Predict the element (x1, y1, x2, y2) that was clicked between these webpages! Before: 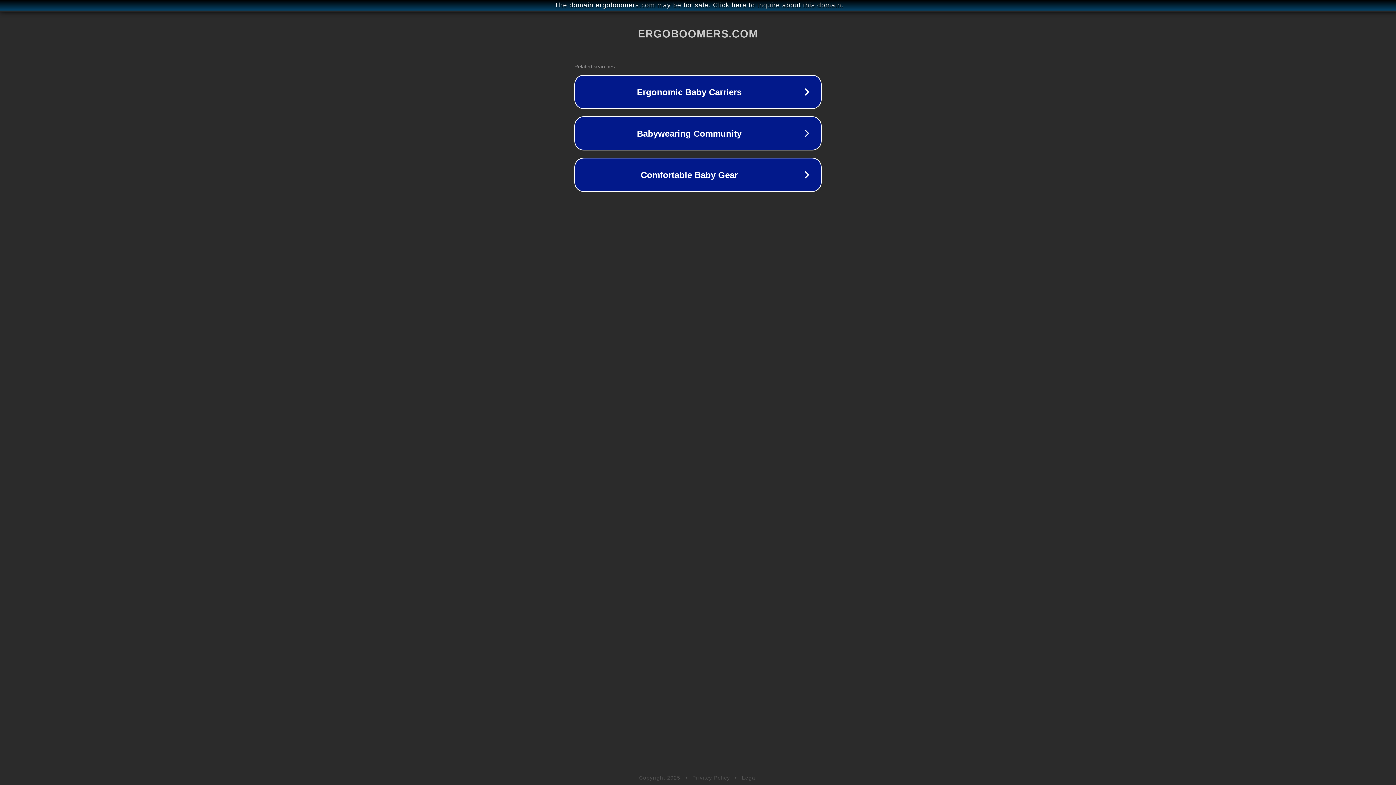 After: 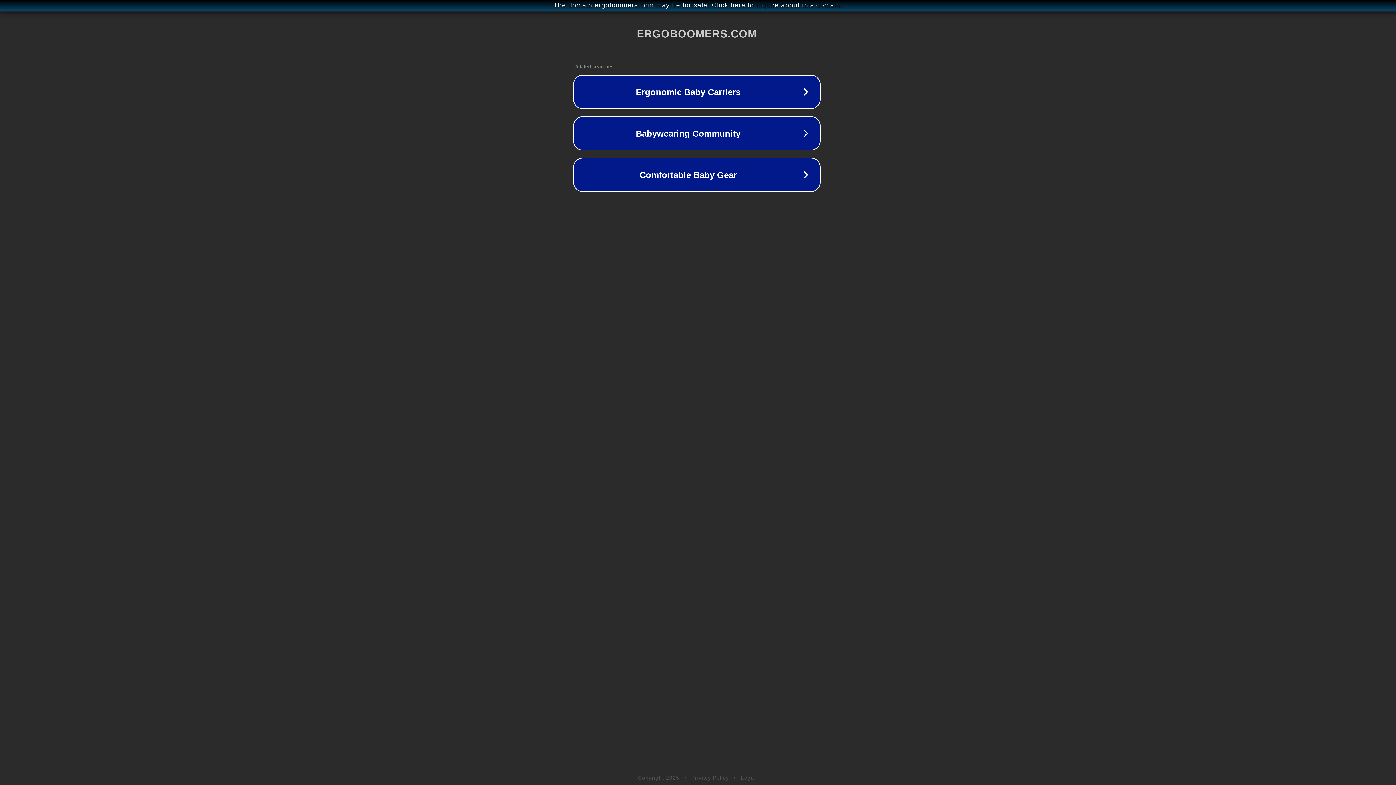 Action: label: The domain ergoboomers.com may be for sale. Click here to inquire about this domain. bbox: (1, 1, 1397, 9)